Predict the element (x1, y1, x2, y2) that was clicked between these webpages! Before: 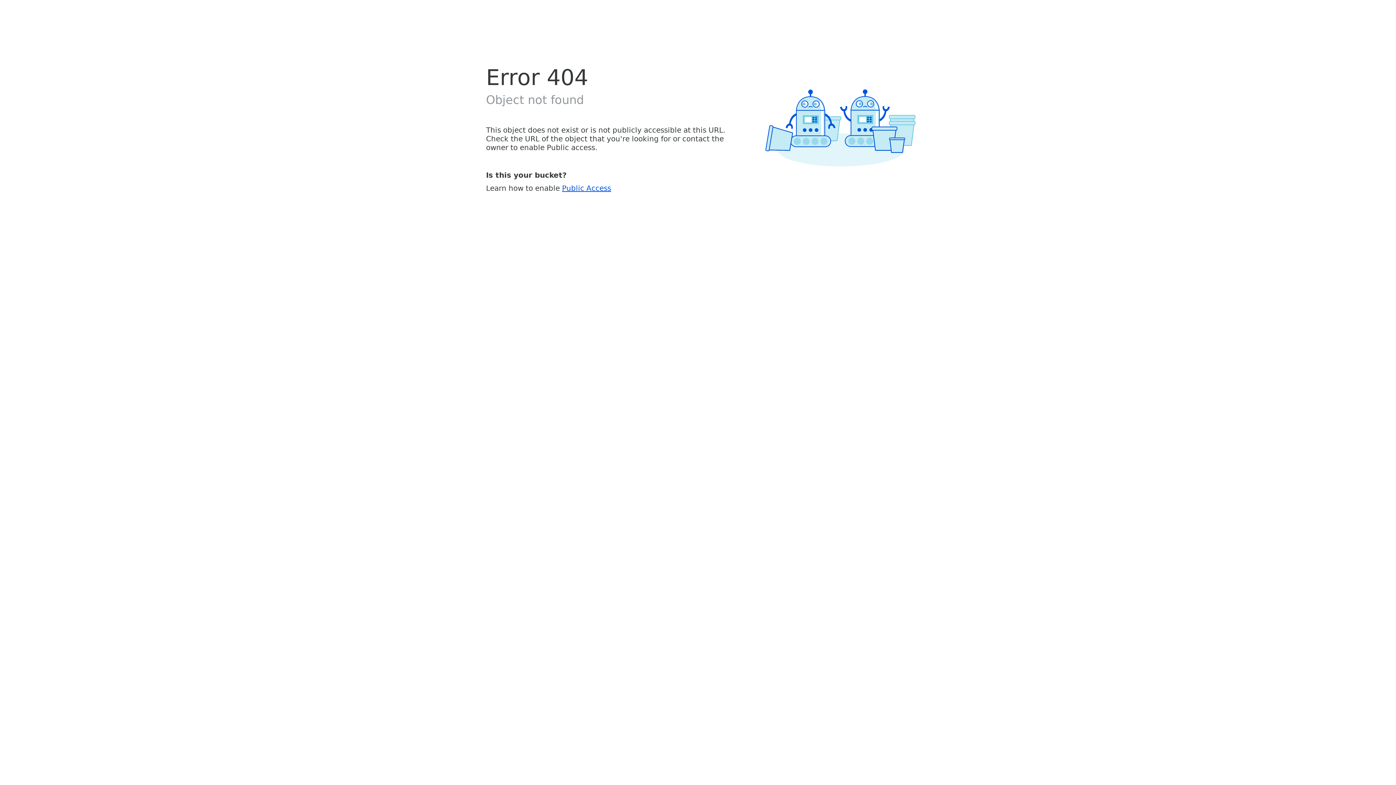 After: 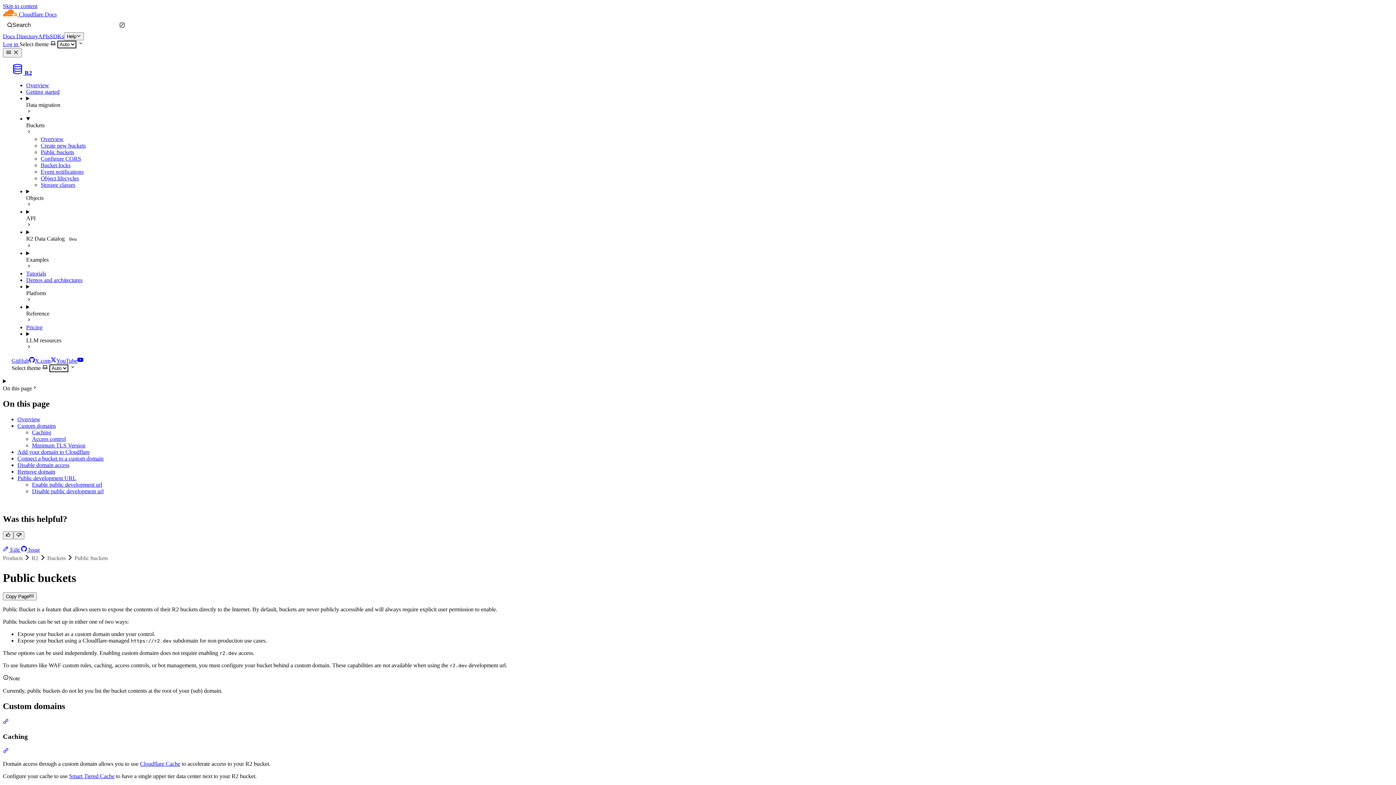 Action: label: Public Access bbox: (562, 183, 611, 192)